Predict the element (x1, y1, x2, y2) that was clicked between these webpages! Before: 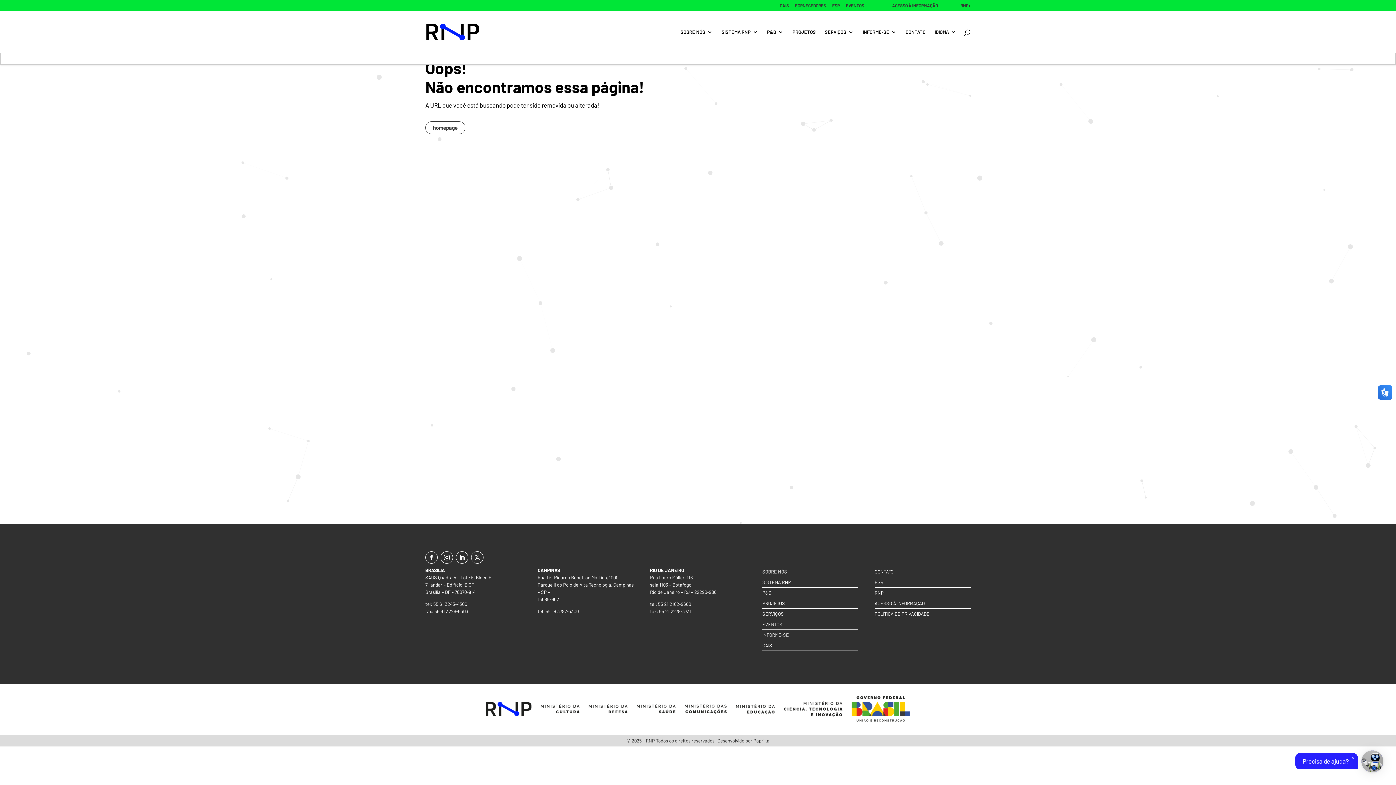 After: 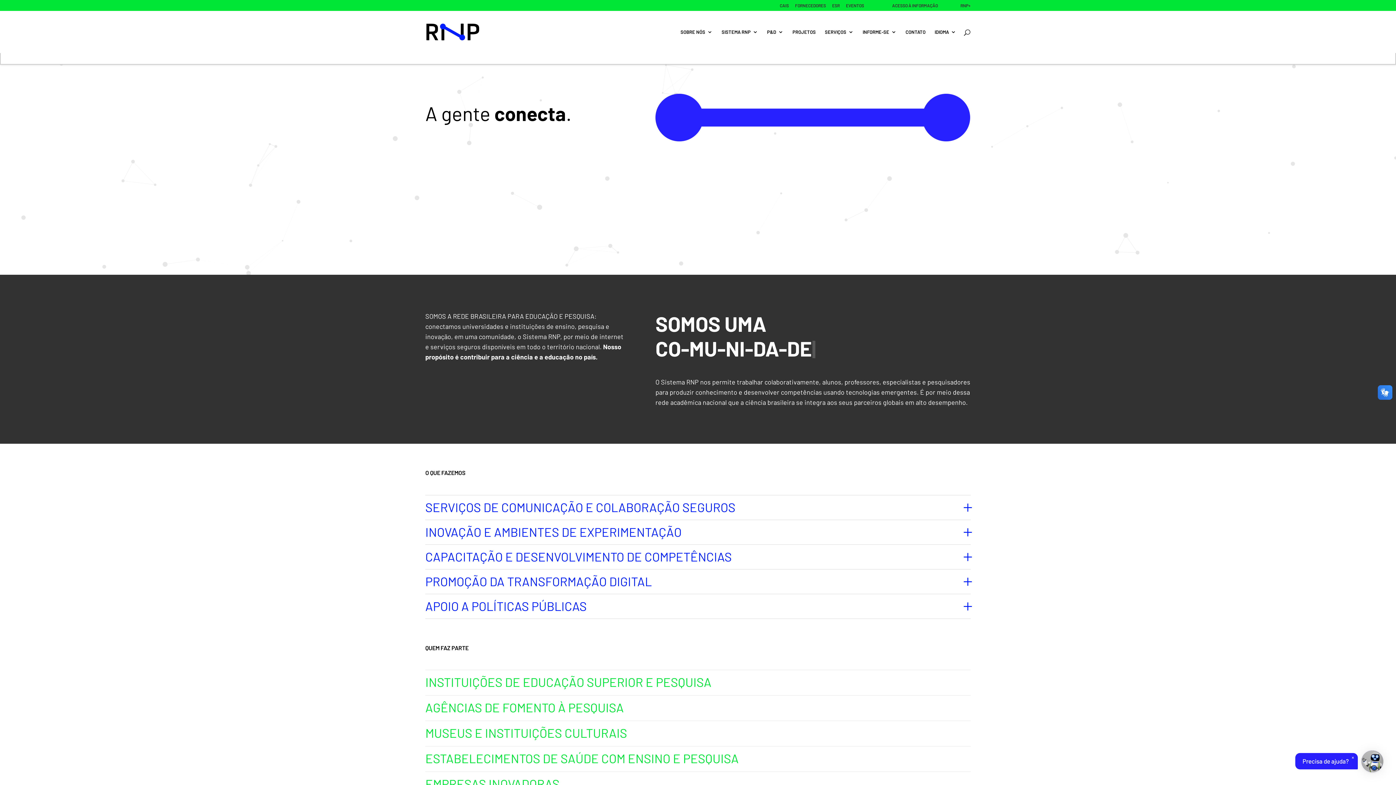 Action: bbox: (425, 121, 465, 134) label: homepage